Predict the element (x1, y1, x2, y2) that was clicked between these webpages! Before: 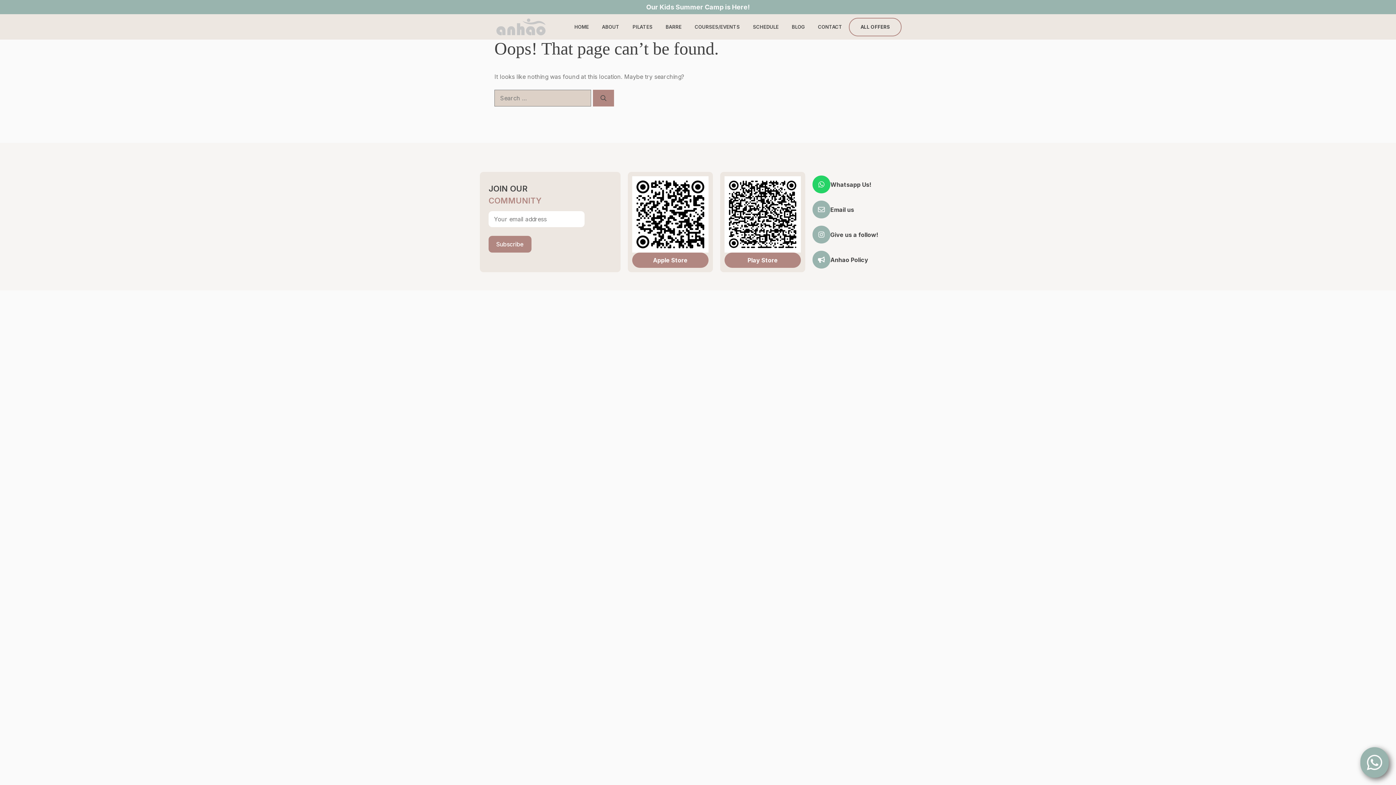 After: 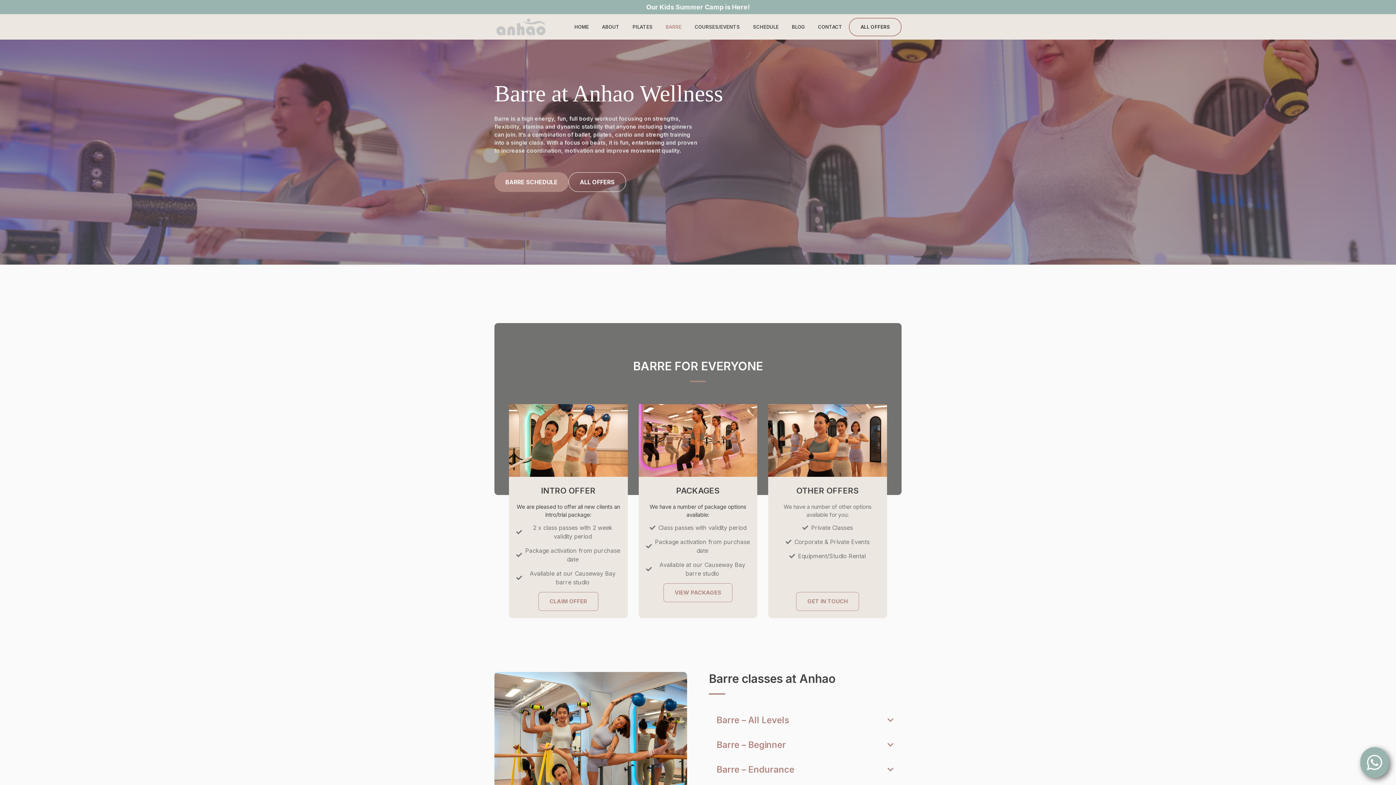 Action: bbox: (659, 14, 688, 39) label: BARRE